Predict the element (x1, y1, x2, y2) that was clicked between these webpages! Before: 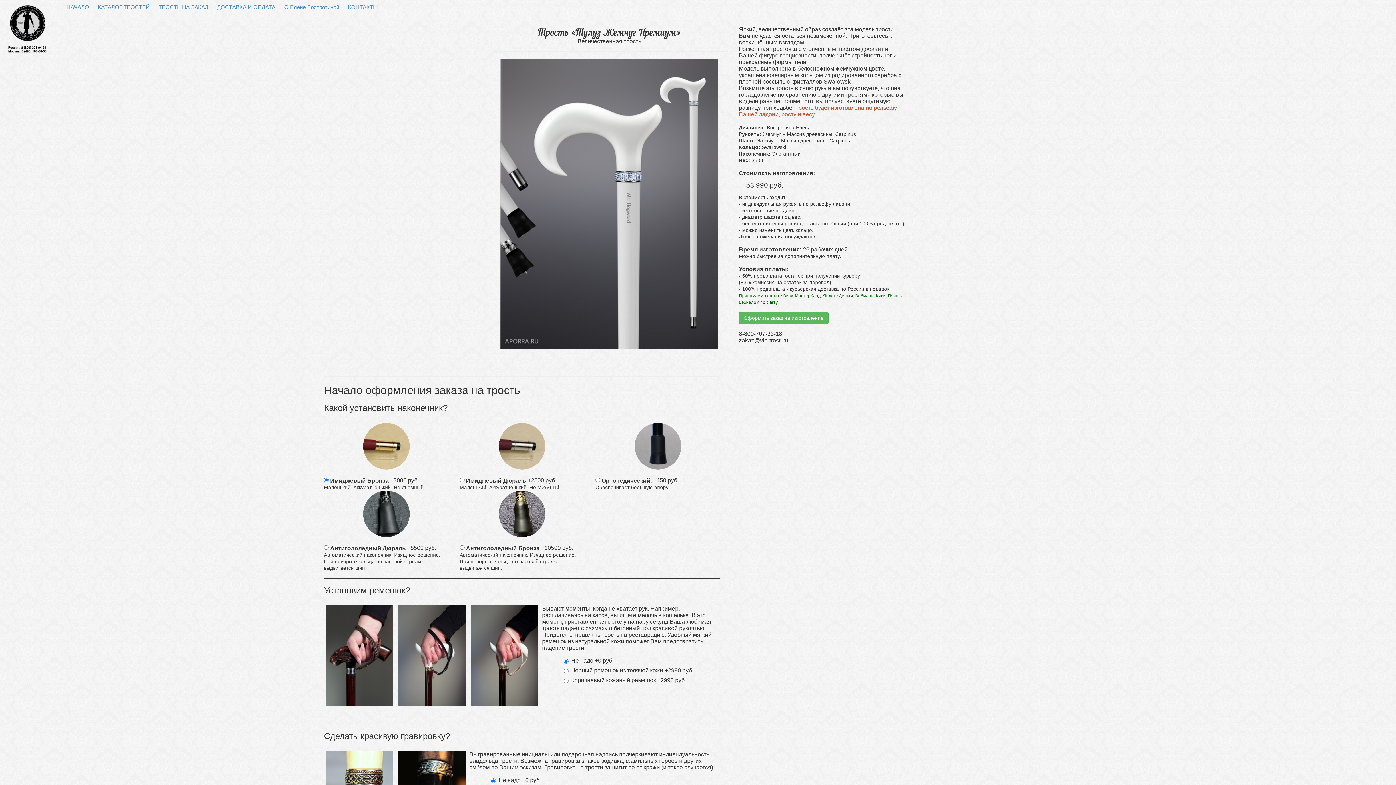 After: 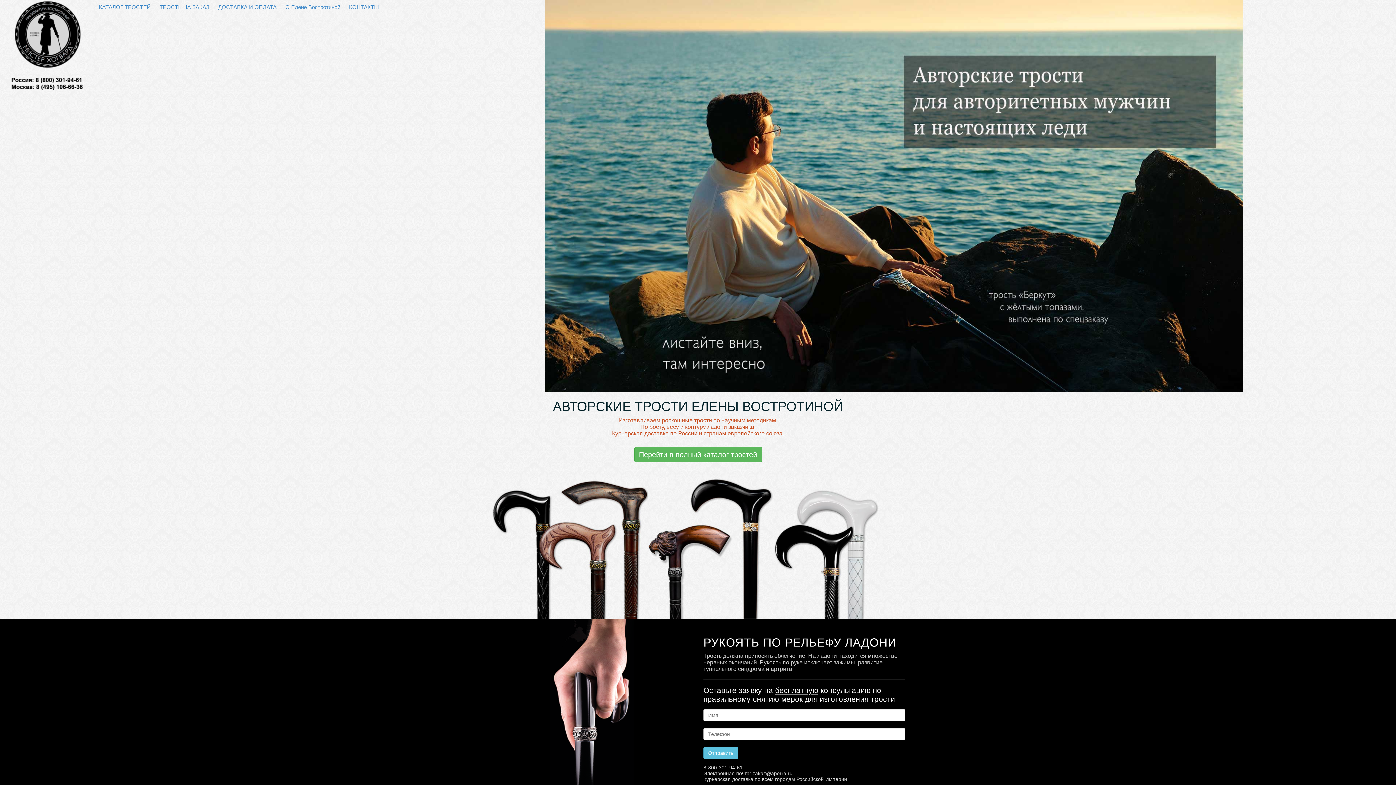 Action: bbox: (0, 0, 62, 24)